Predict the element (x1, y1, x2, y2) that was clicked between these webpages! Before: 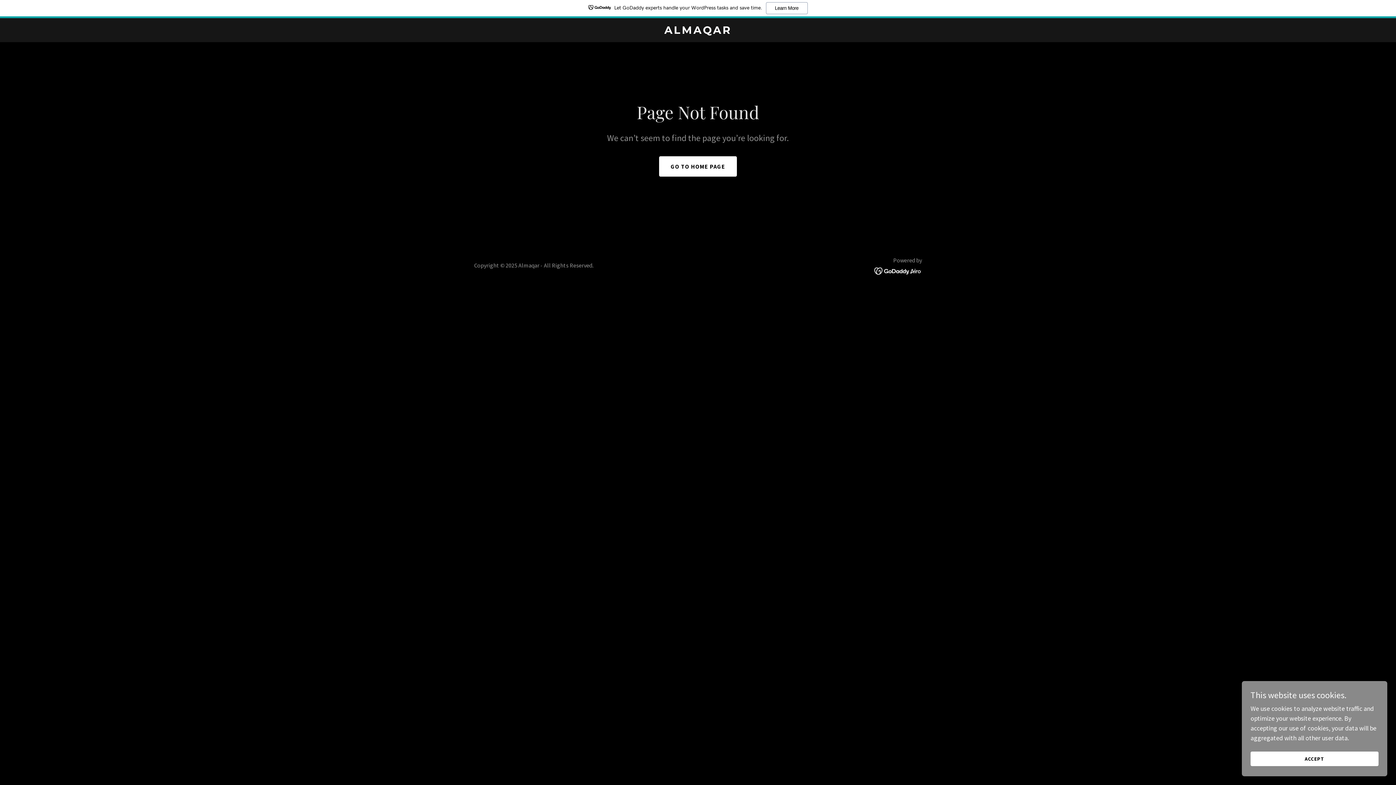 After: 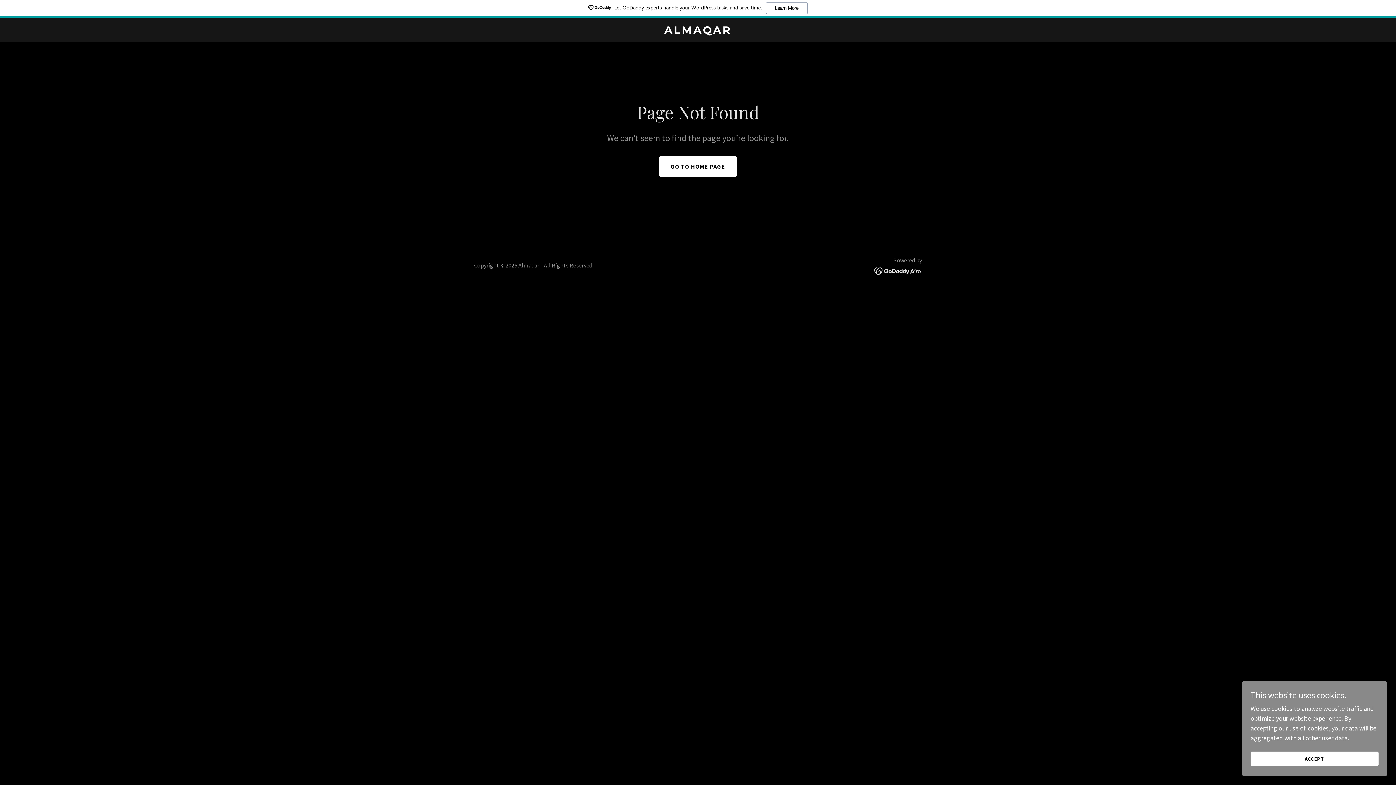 Action: bbox: (874, 248, 922, 256)